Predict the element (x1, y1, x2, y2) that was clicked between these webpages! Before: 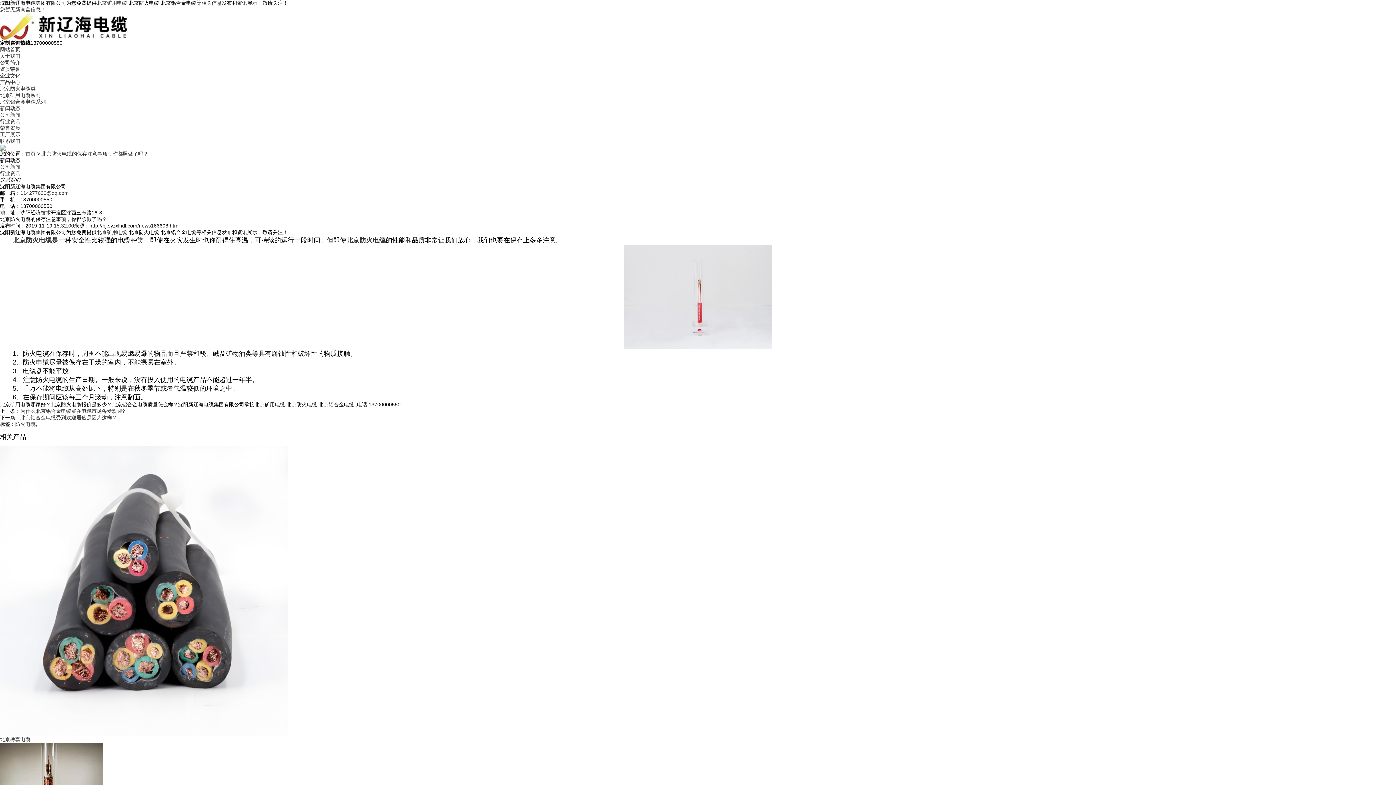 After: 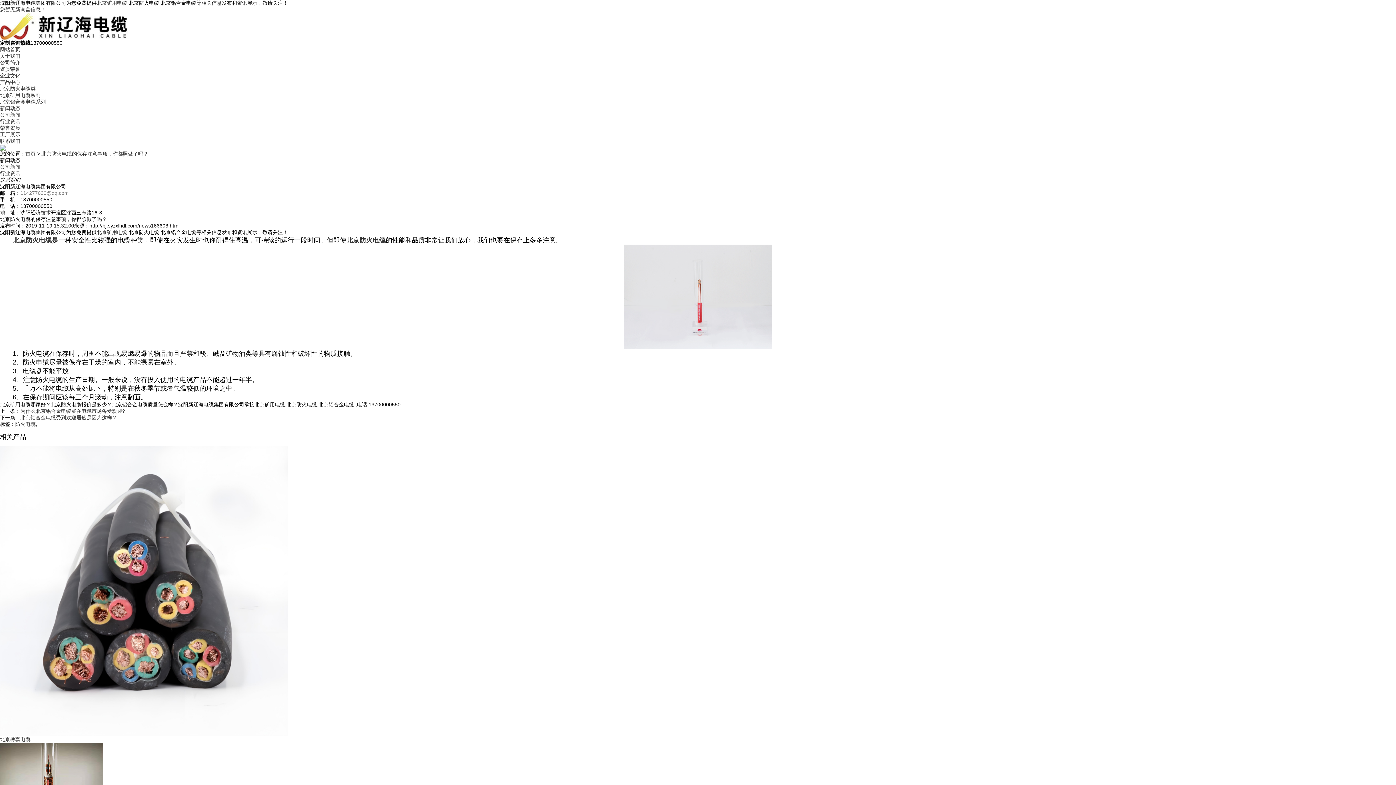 Action: bbox: (20, 190, 68, 196) label: 114277630@qq.com